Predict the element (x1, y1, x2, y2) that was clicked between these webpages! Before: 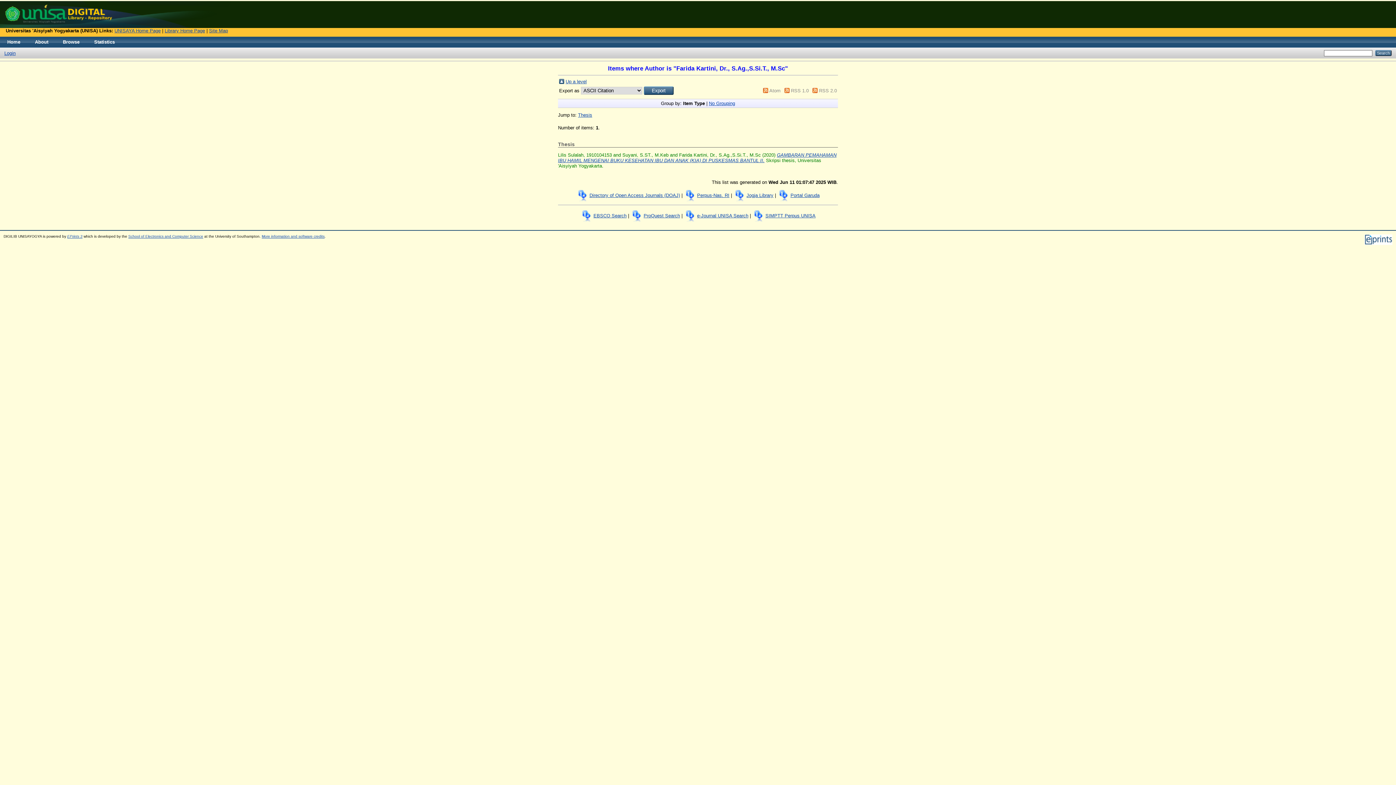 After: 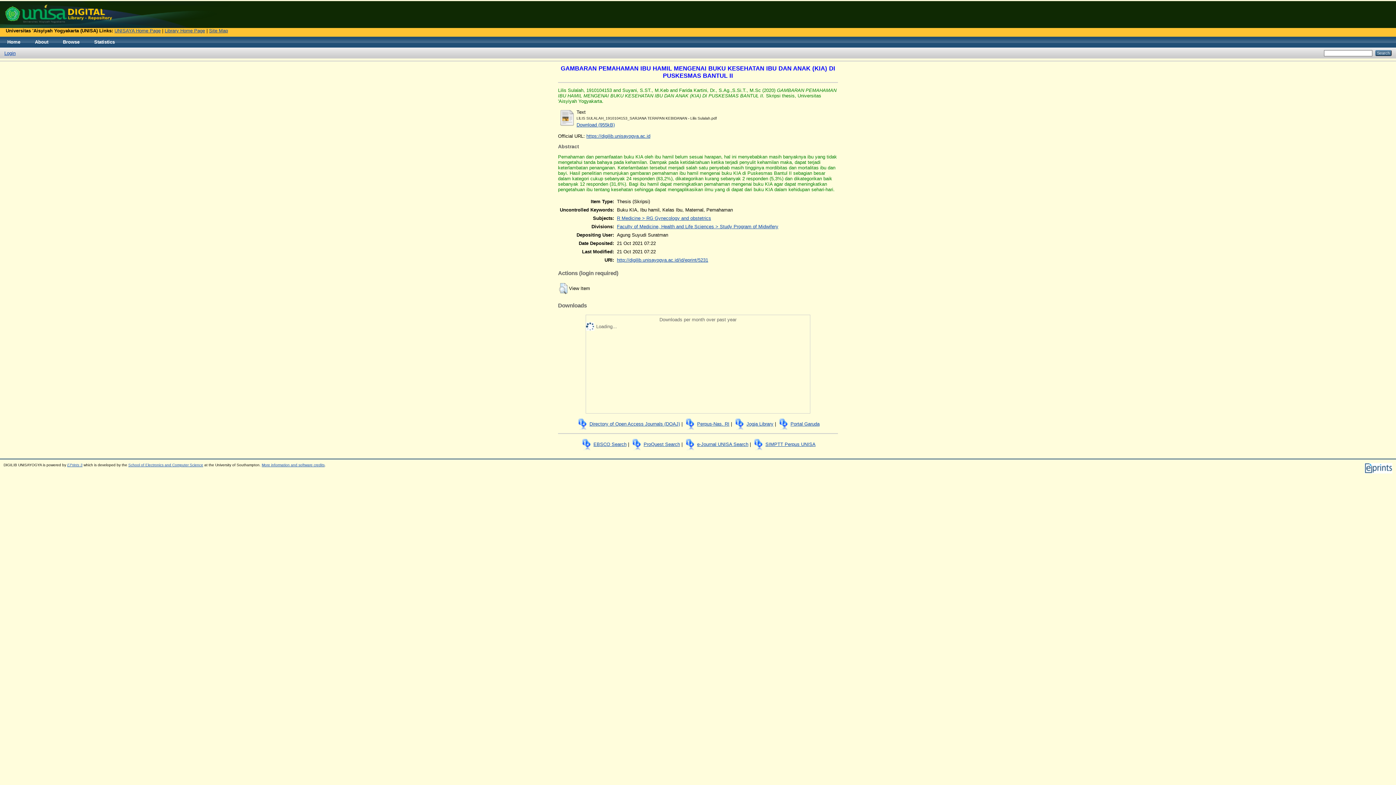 Action: label: GAMBARAN PEMAHAMAN IBU HAMIL MENGENAI BUKU KESEHATAN IBU DAN ANAK (KIA) DI PUSKESMAS BANTUL II. bbox: (558, 152, 836, 163)